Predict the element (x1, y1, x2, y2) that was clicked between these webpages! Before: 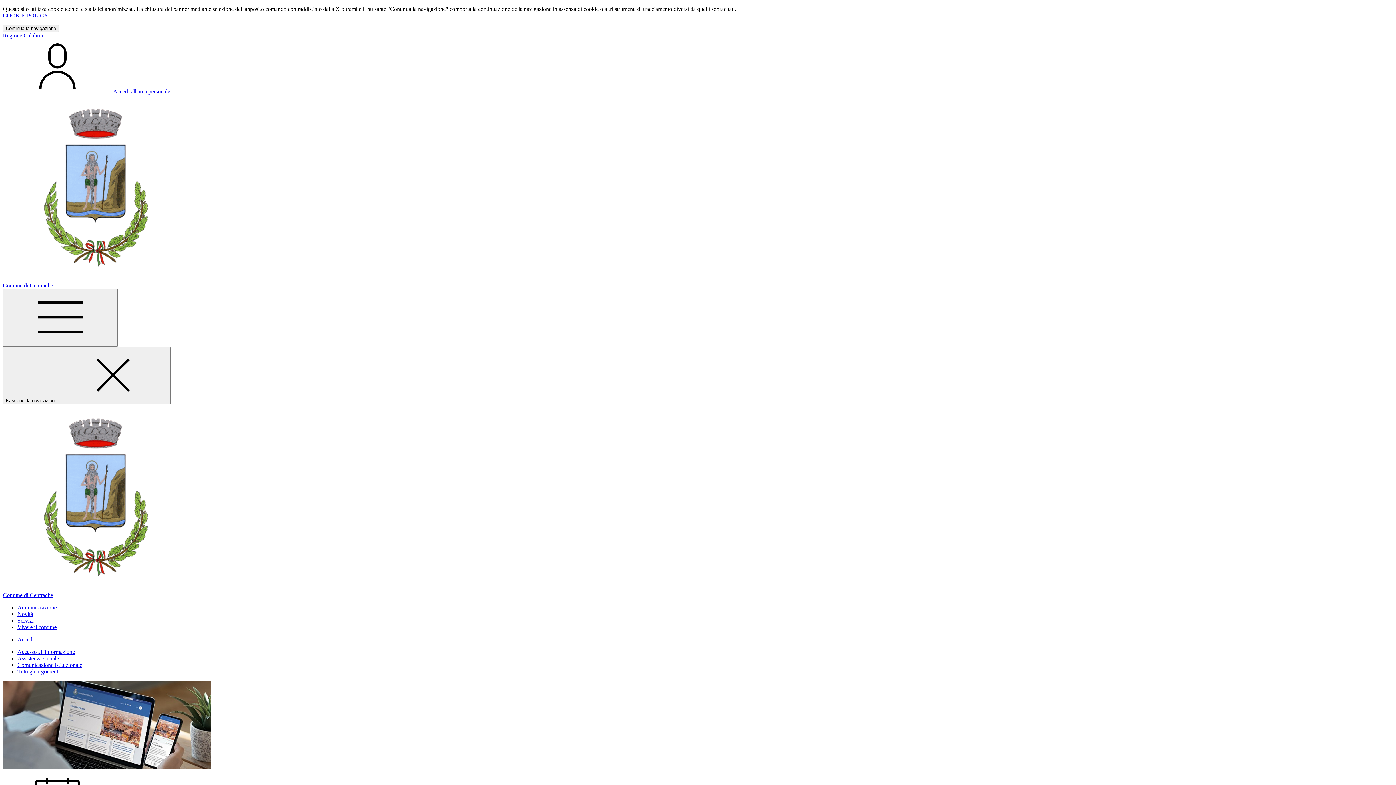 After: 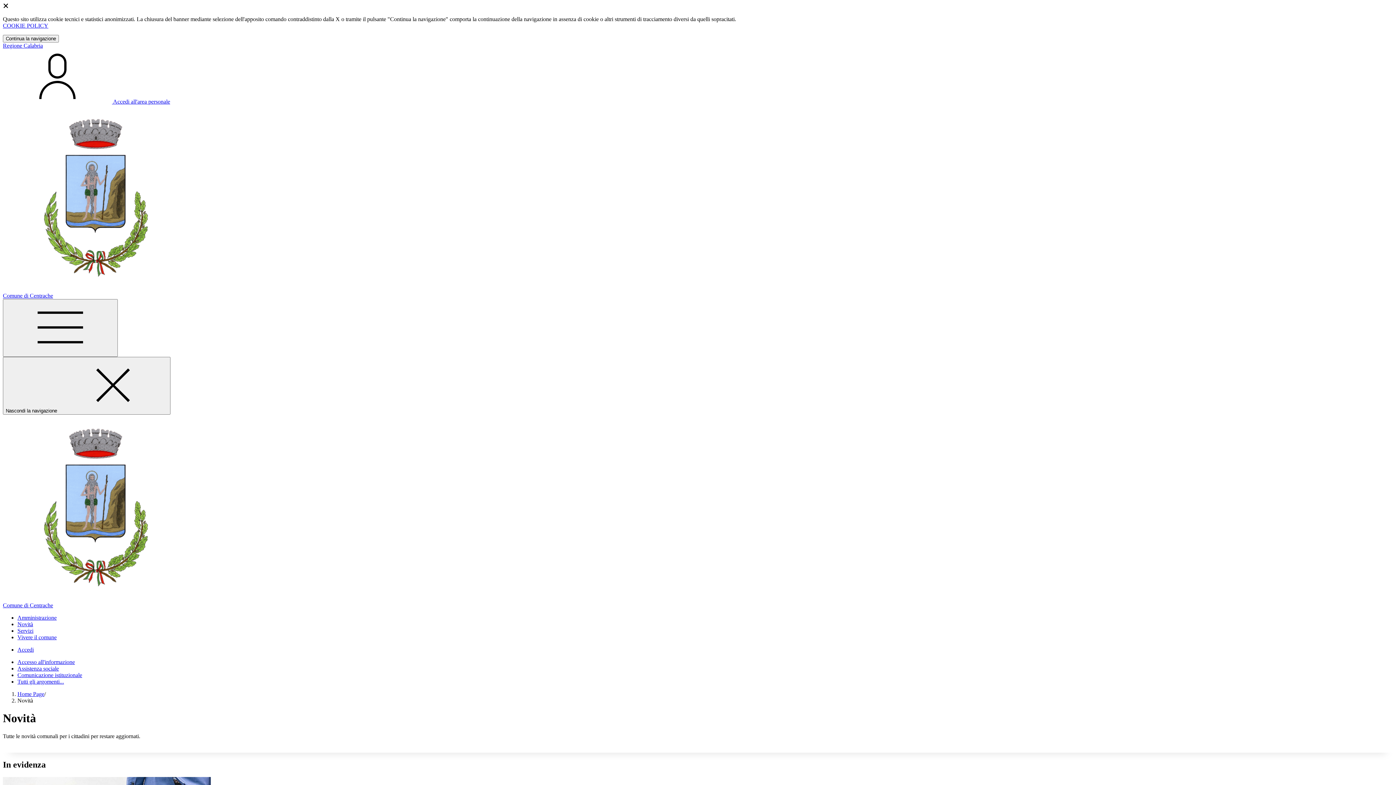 Action: bbox: (17, 611, 33, 617) label: Novità